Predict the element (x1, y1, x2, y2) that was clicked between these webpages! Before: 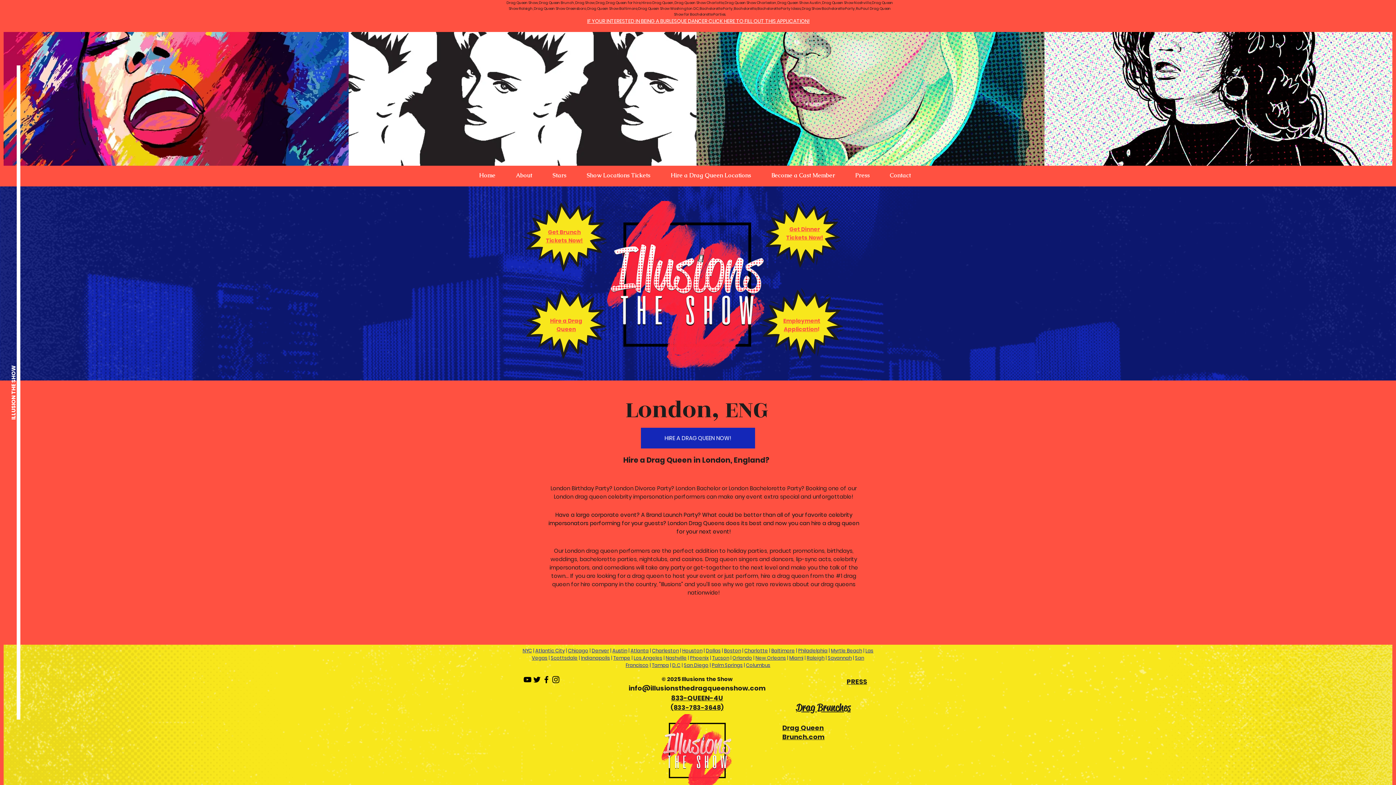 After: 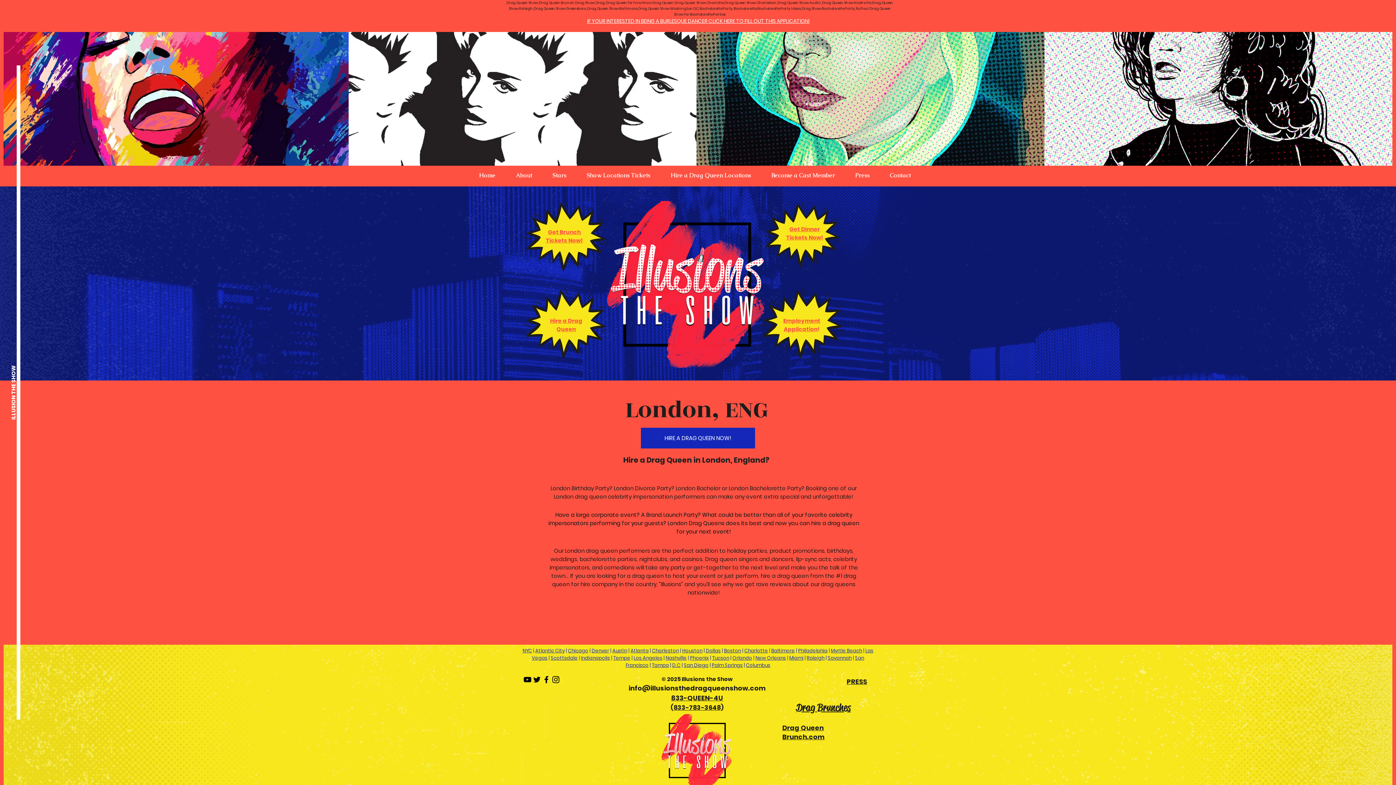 Action: label: (833-783-3648) bbox: (670, 703, 723, 712)